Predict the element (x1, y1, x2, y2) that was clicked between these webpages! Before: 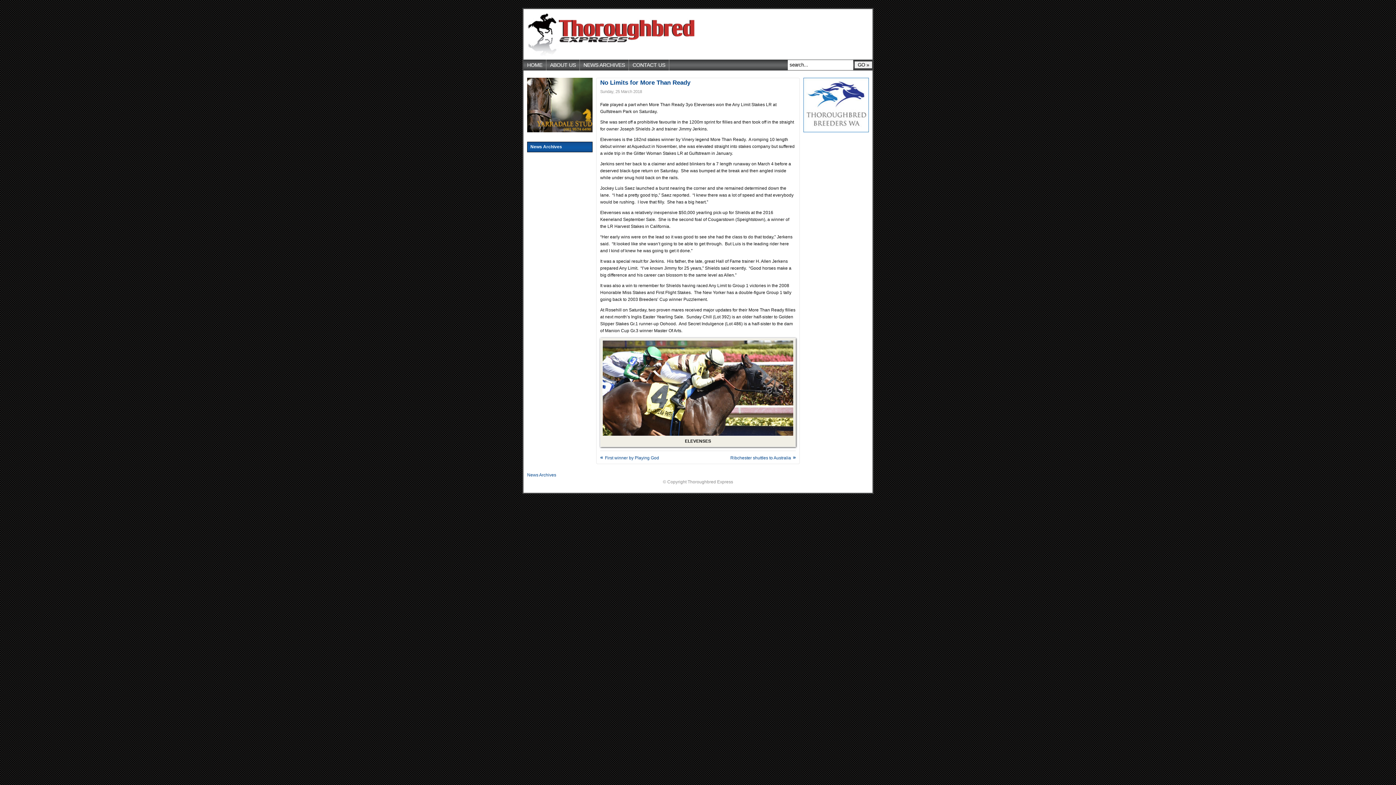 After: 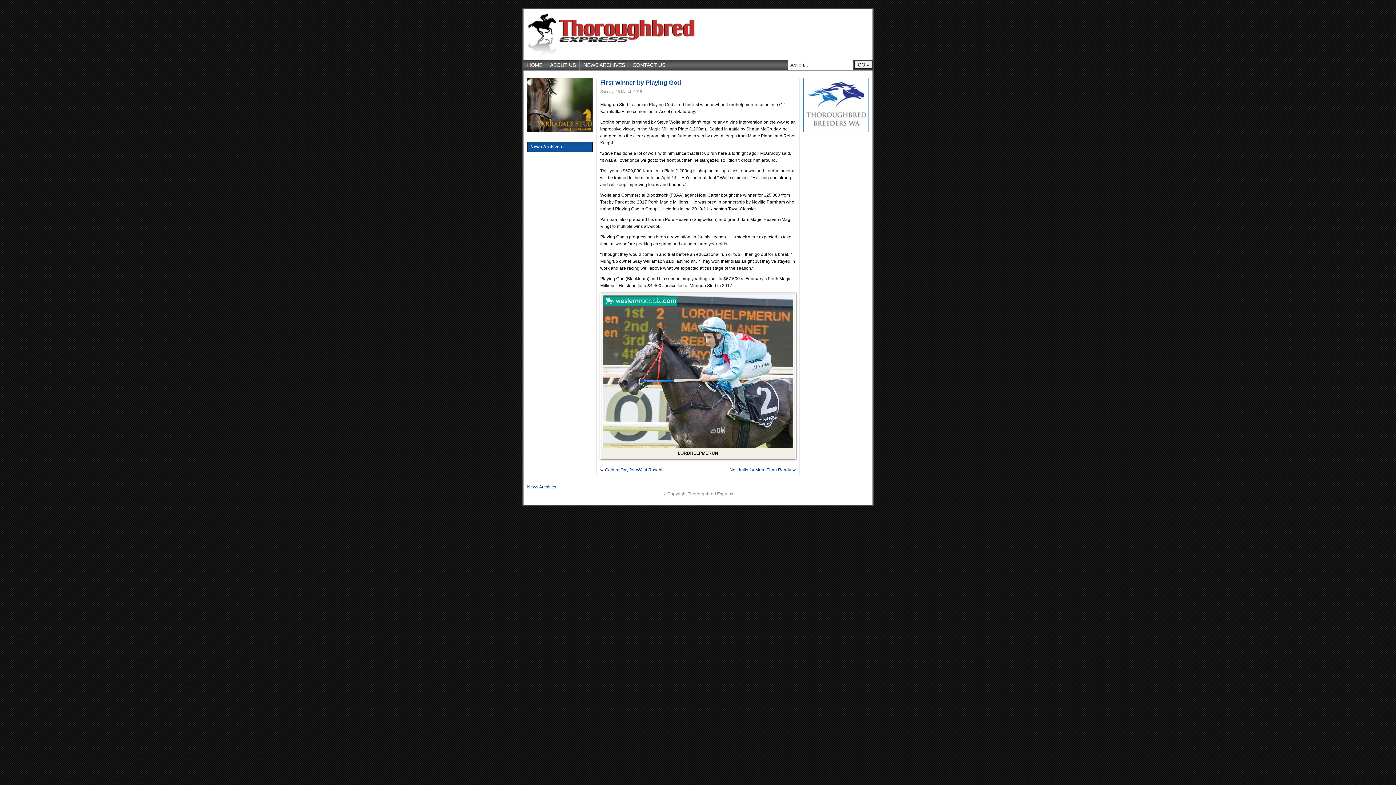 Action: label: «
First winner by Playing God bbox: (605, 455, 659, 460)